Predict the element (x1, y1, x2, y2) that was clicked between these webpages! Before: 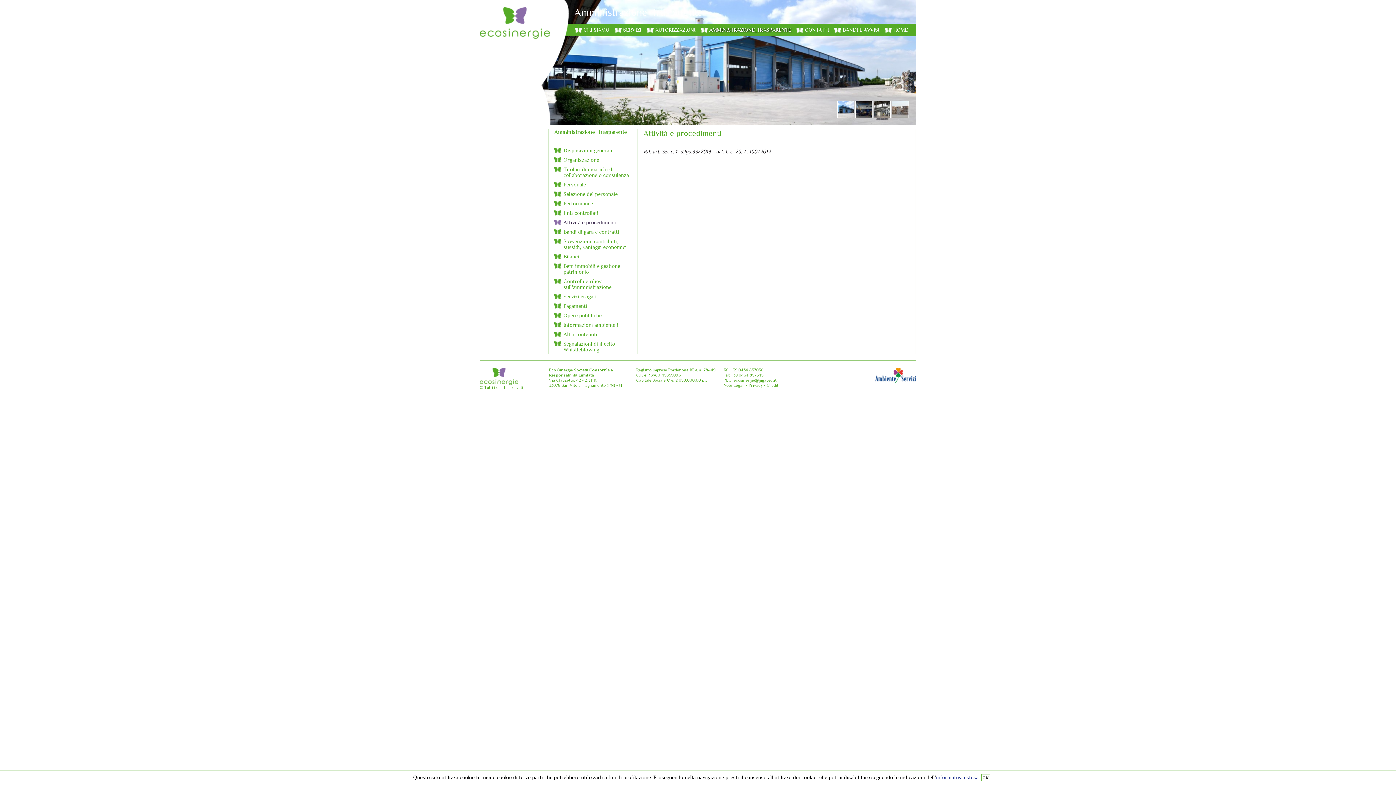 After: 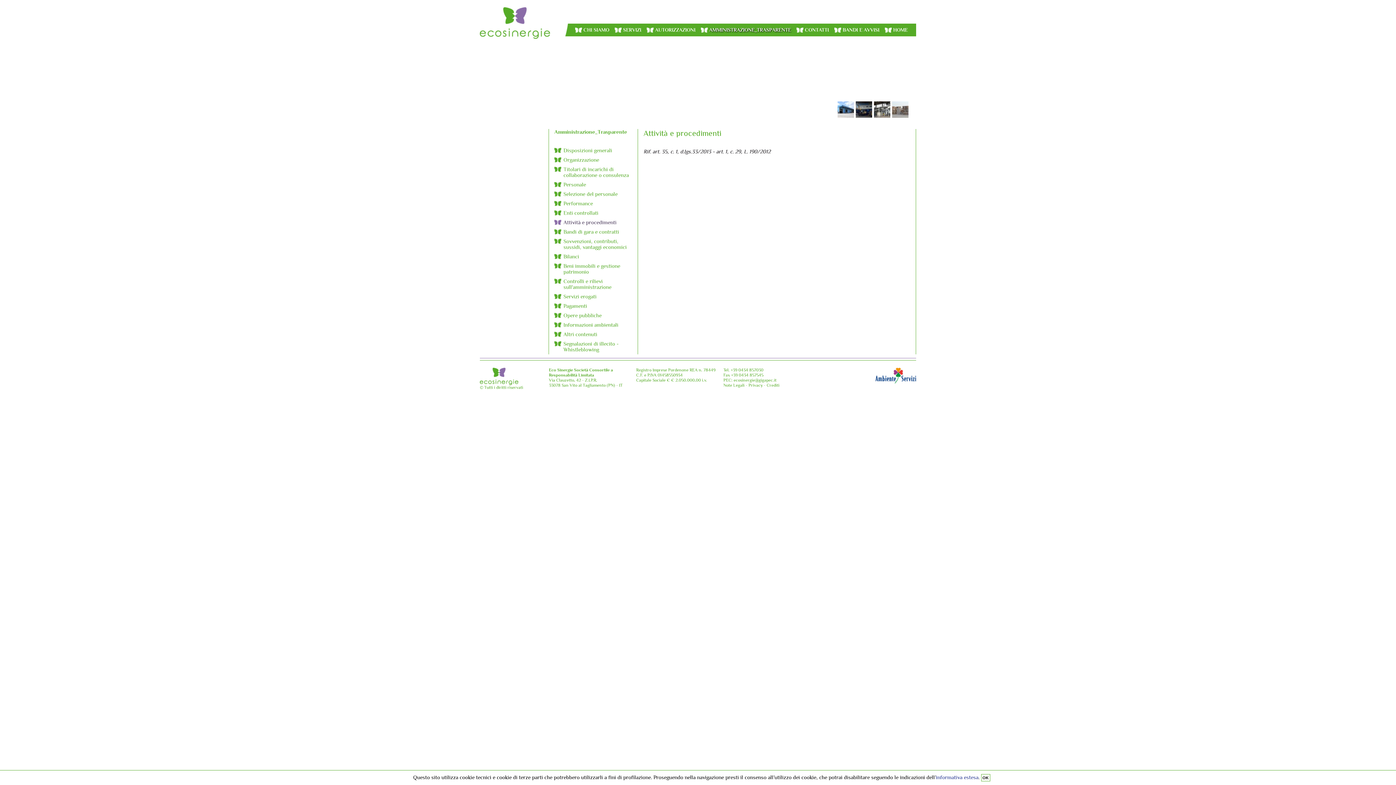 Action: bbox: (855, 113, 872, 119)